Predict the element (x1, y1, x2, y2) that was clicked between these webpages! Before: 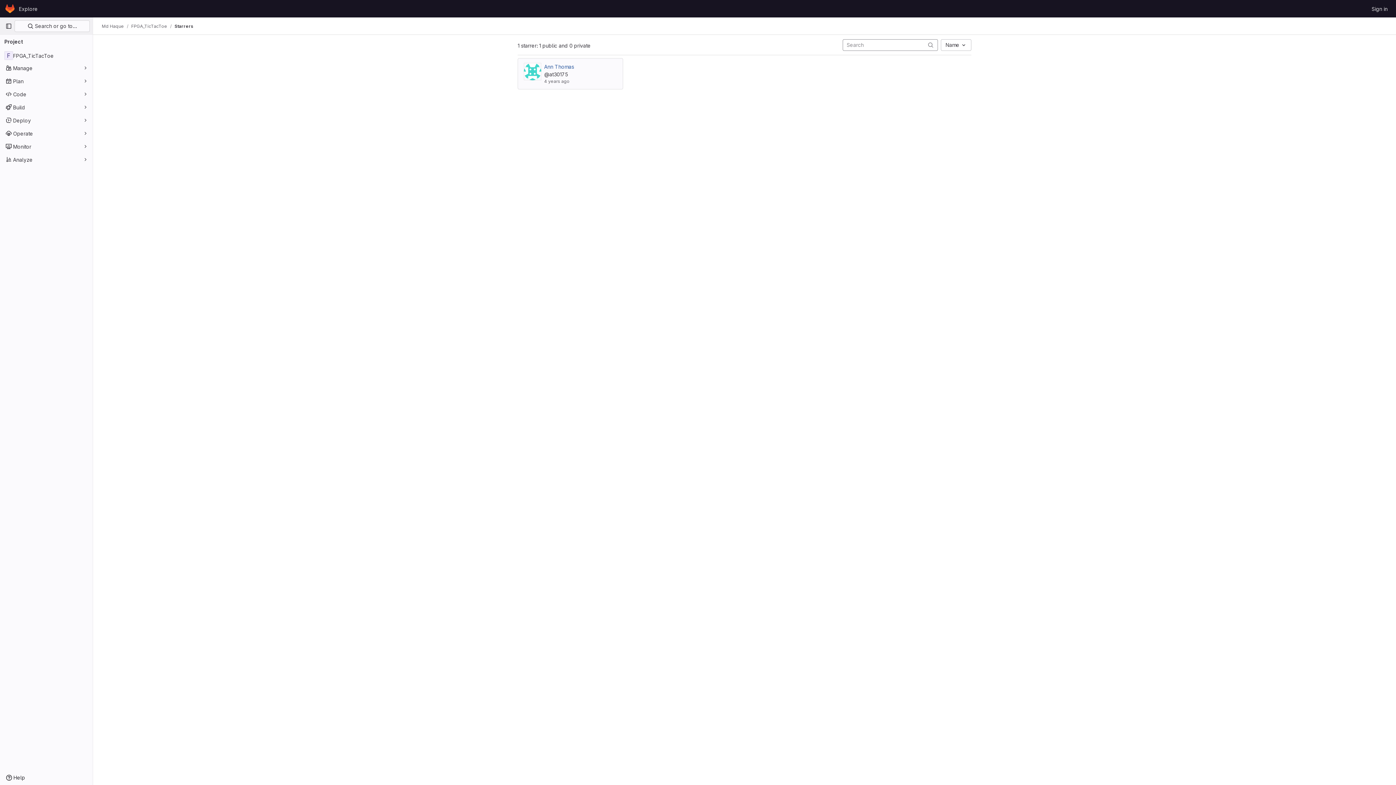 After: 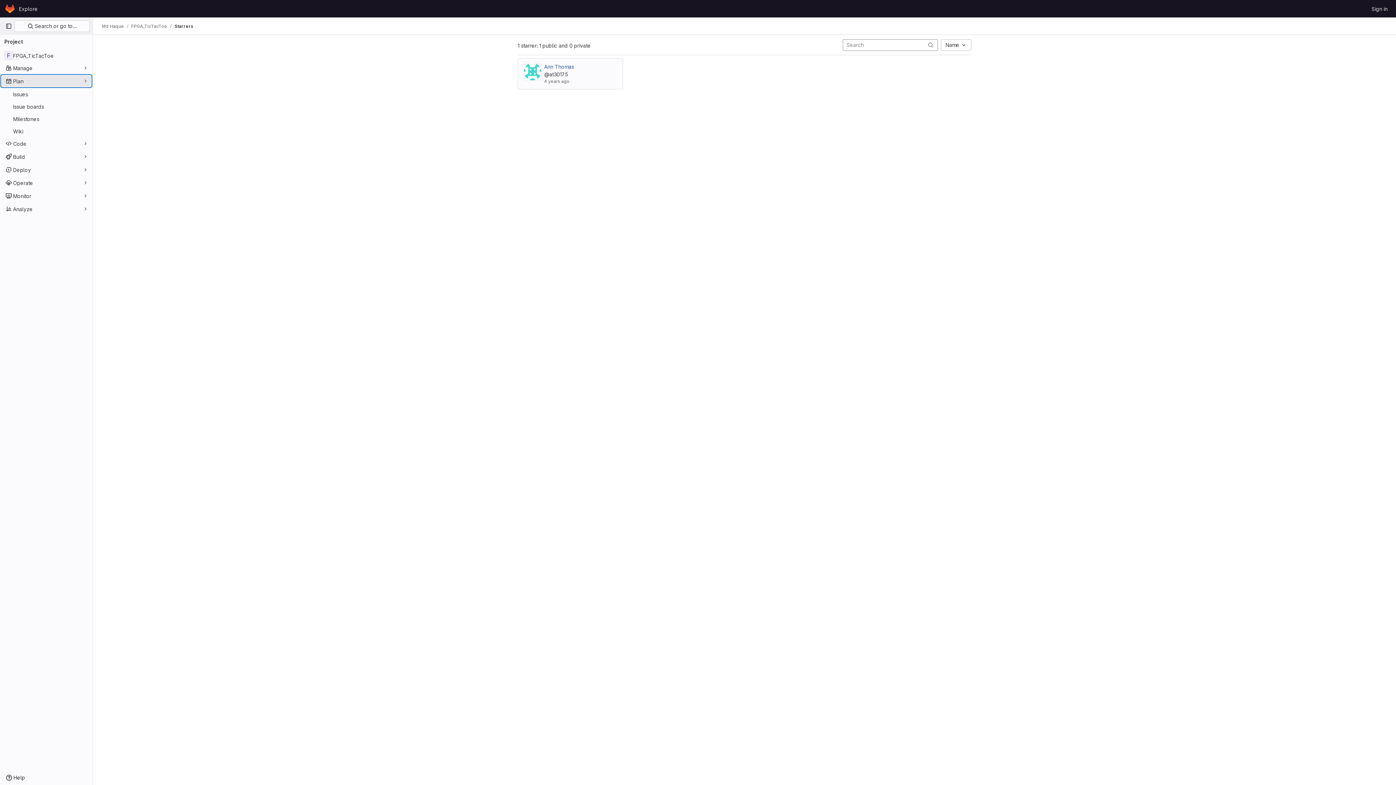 Action: bbox: (1, 75, 91, 86) label: Plan